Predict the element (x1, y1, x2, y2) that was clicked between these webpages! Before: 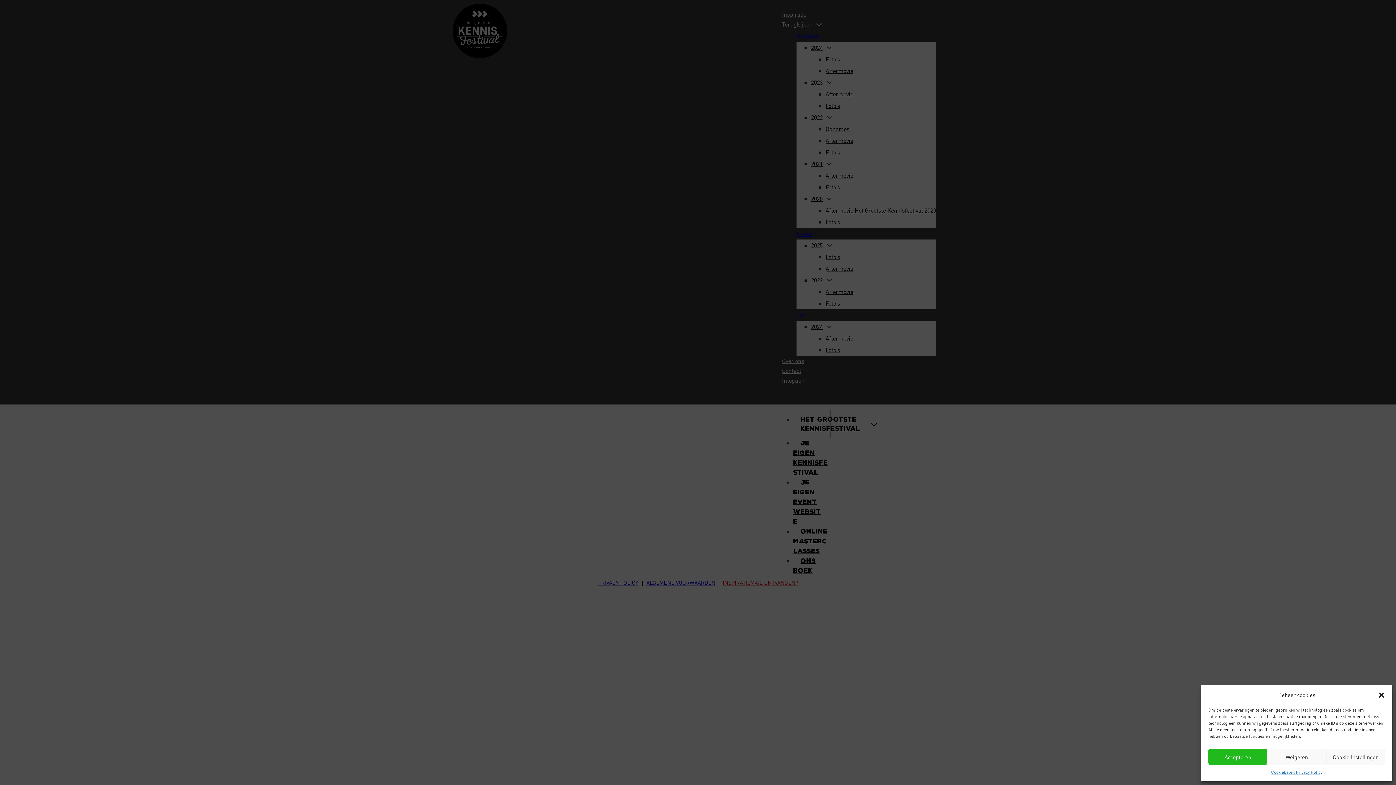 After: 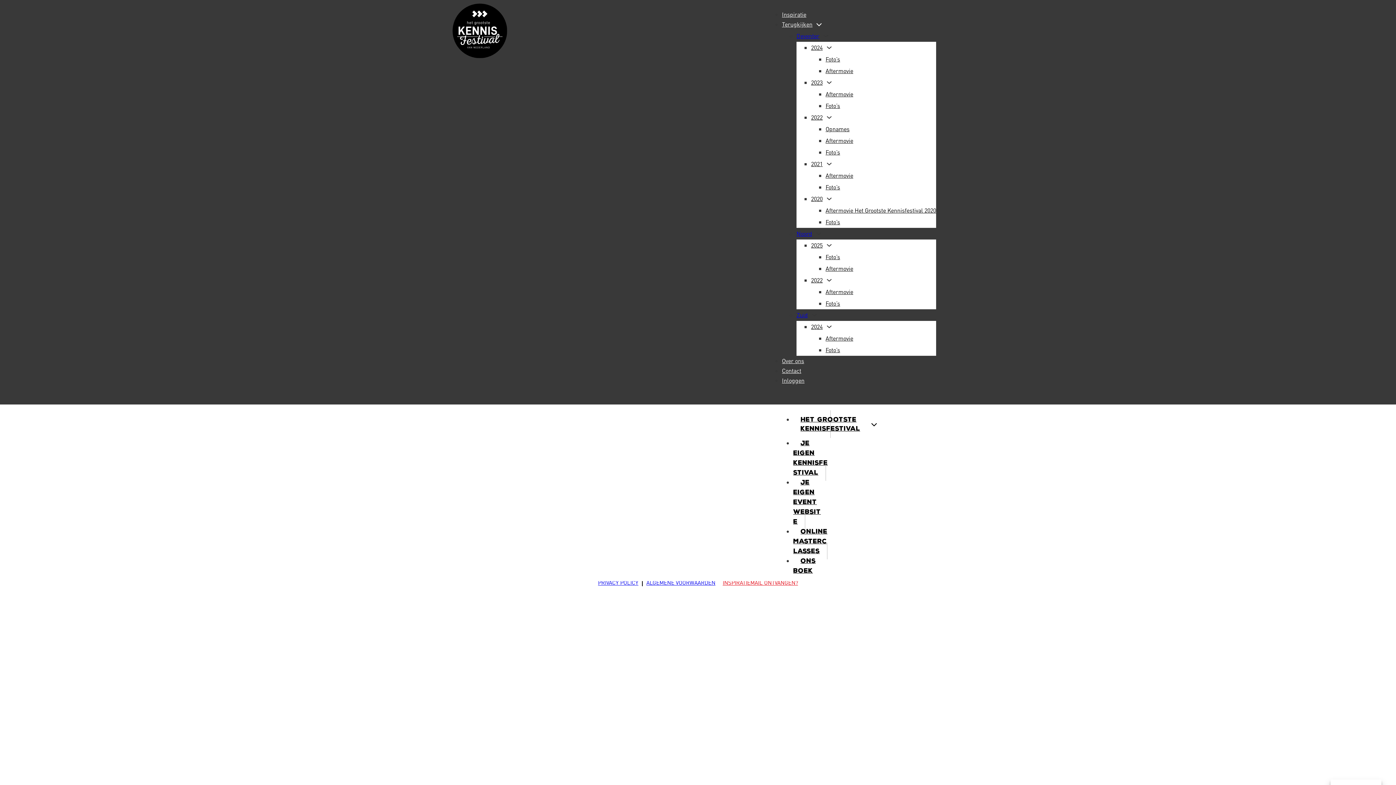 Action: bbox: (1208, 749, 1267, 765) label: Accepteren